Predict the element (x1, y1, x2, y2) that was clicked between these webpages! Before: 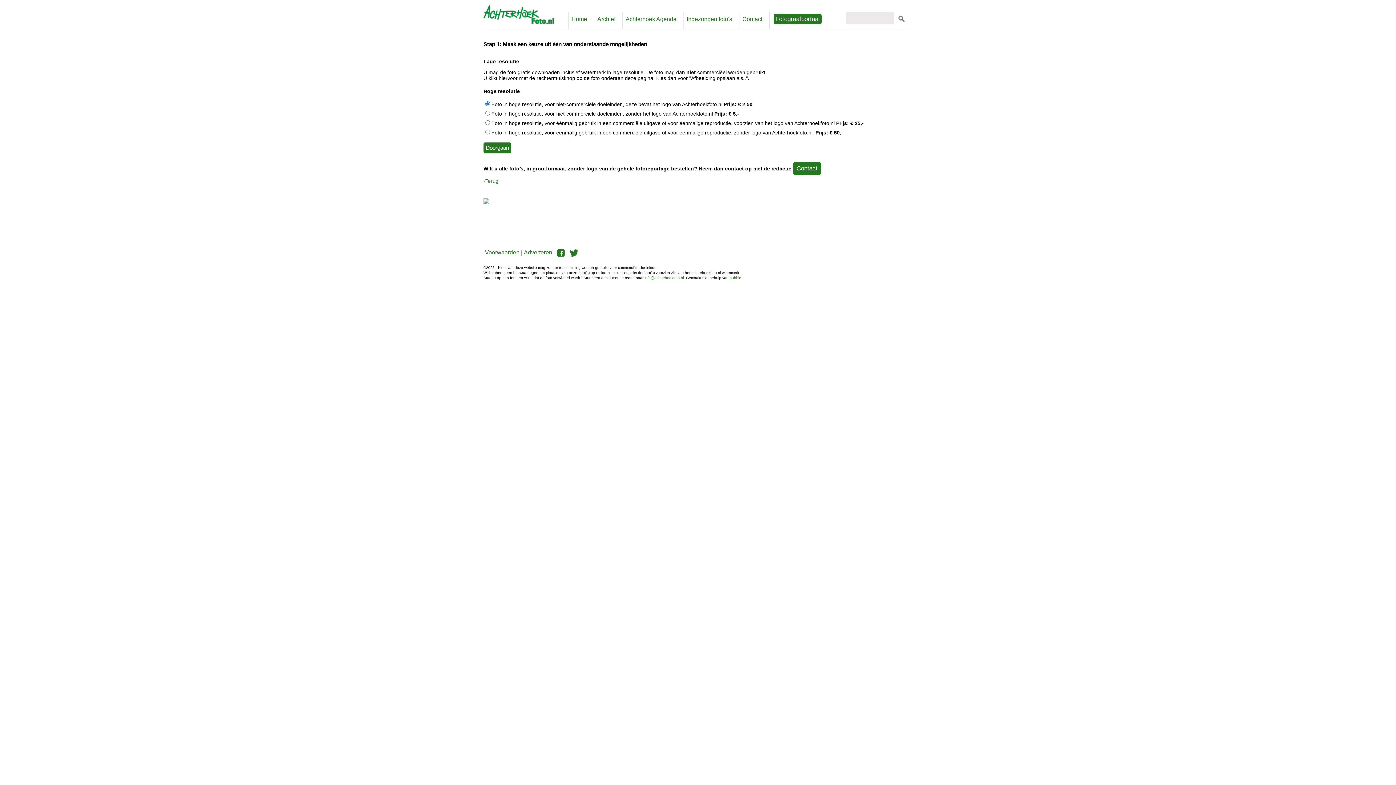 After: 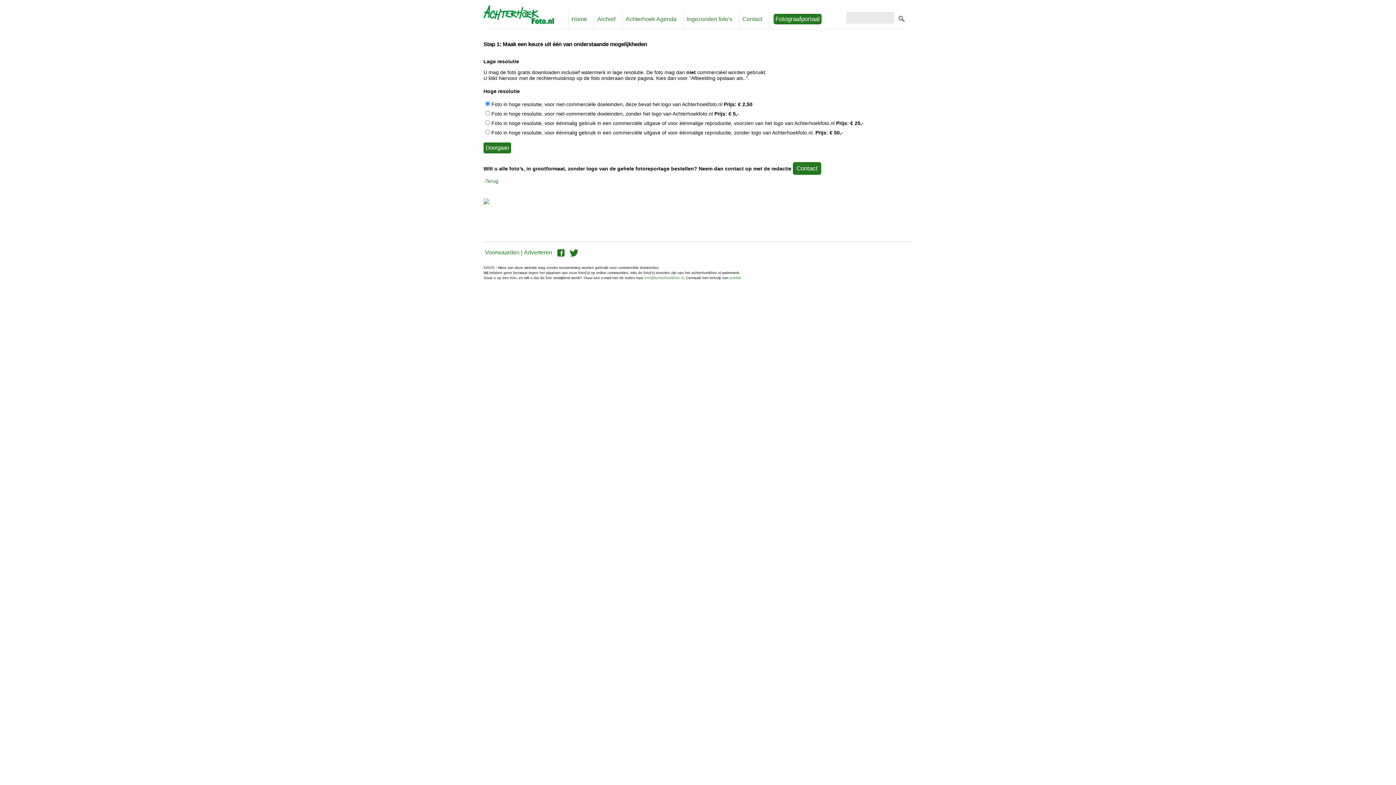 Action: label: pubble bbox: (729, 276, 741, 280)